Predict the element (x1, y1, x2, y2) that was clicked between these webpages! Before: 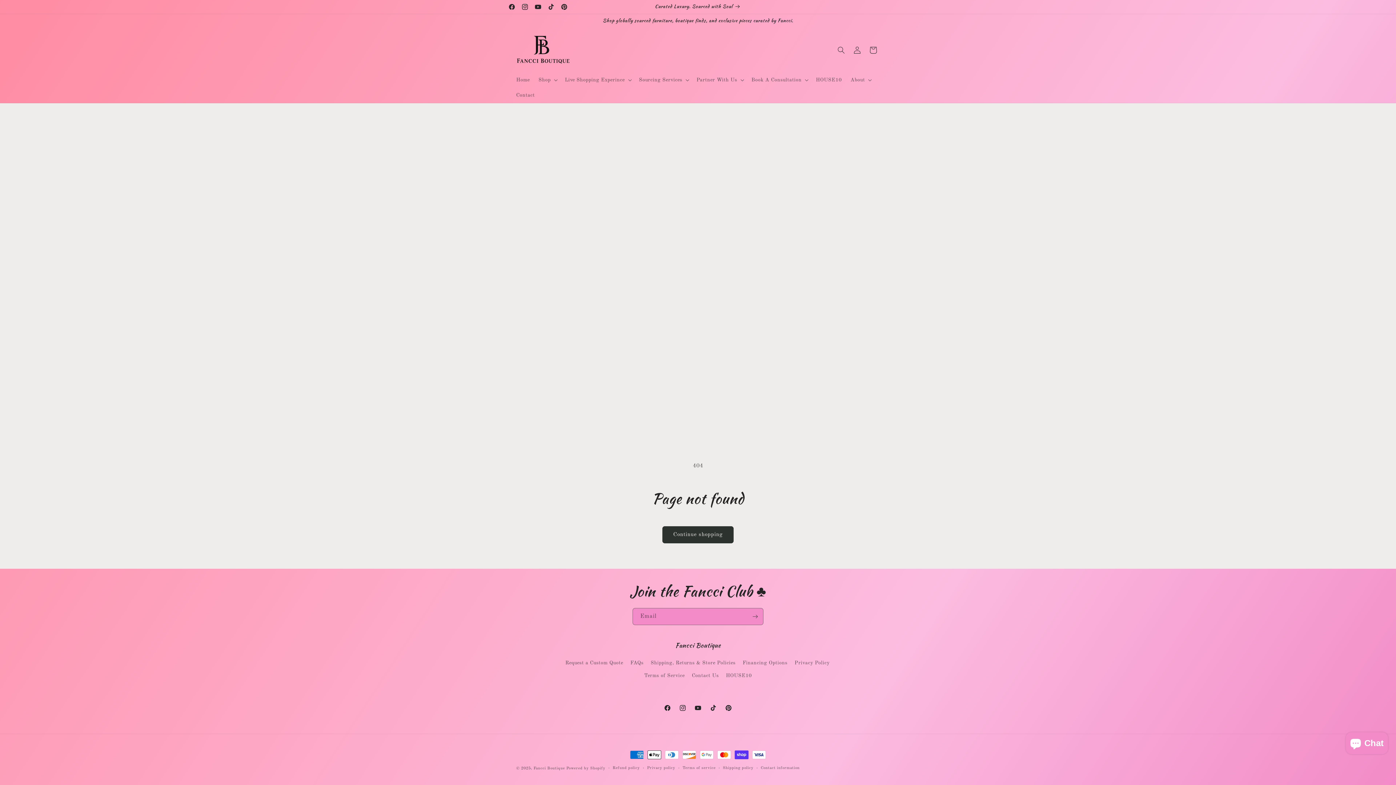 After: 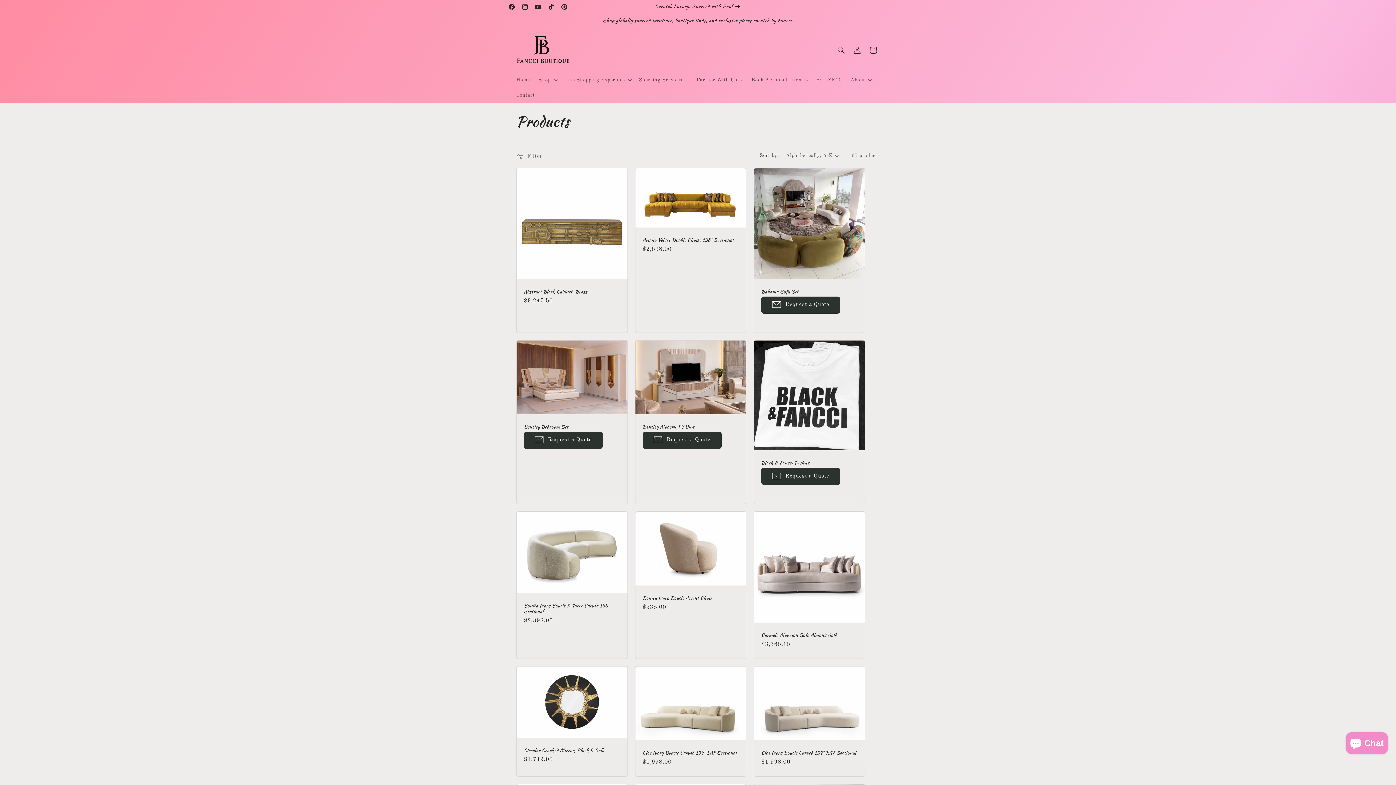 Action: label: Continue shopping bbox: (662, 526, 733, 543)